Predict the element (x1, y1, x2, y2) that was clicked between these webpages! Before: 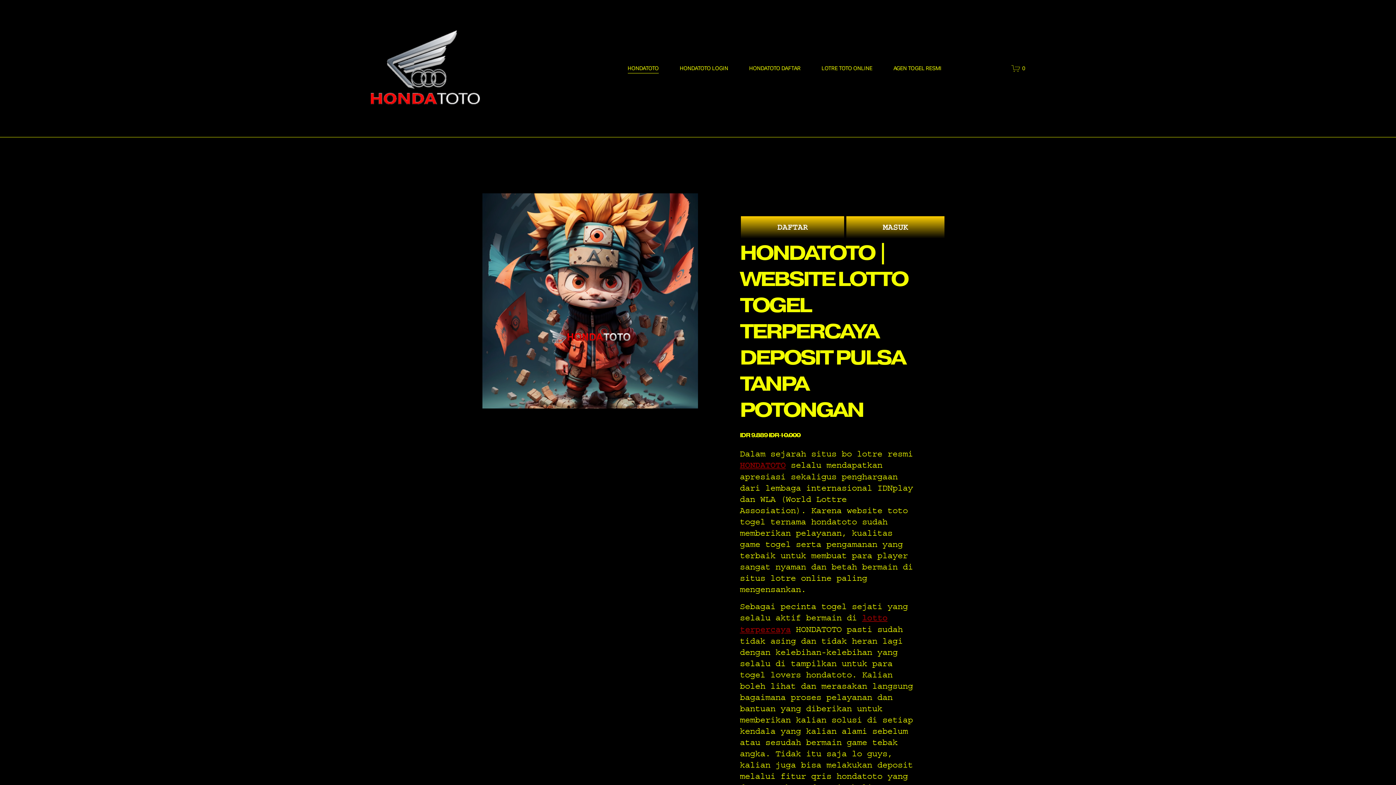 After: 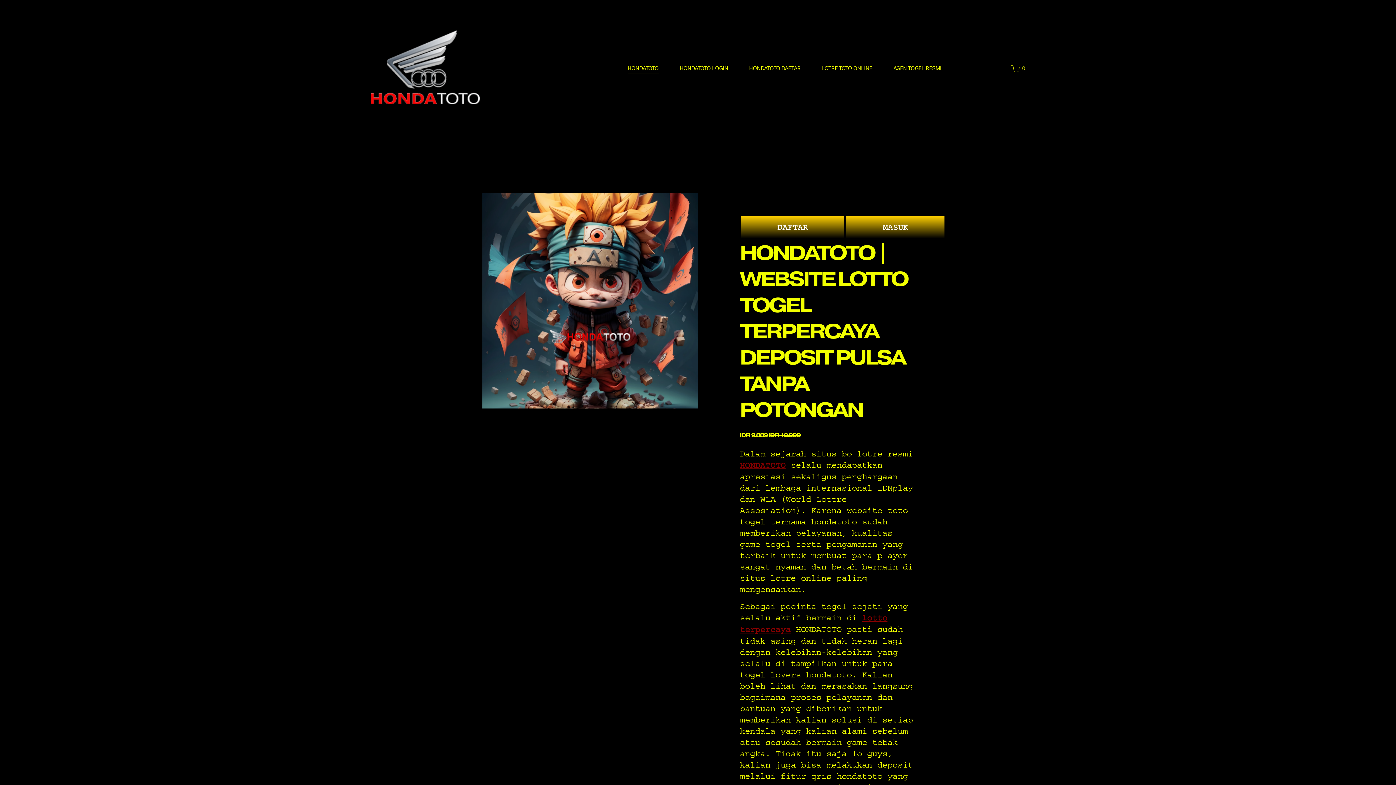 Action: bbox: (740, 460, 785, 470) label: HONDATOTO